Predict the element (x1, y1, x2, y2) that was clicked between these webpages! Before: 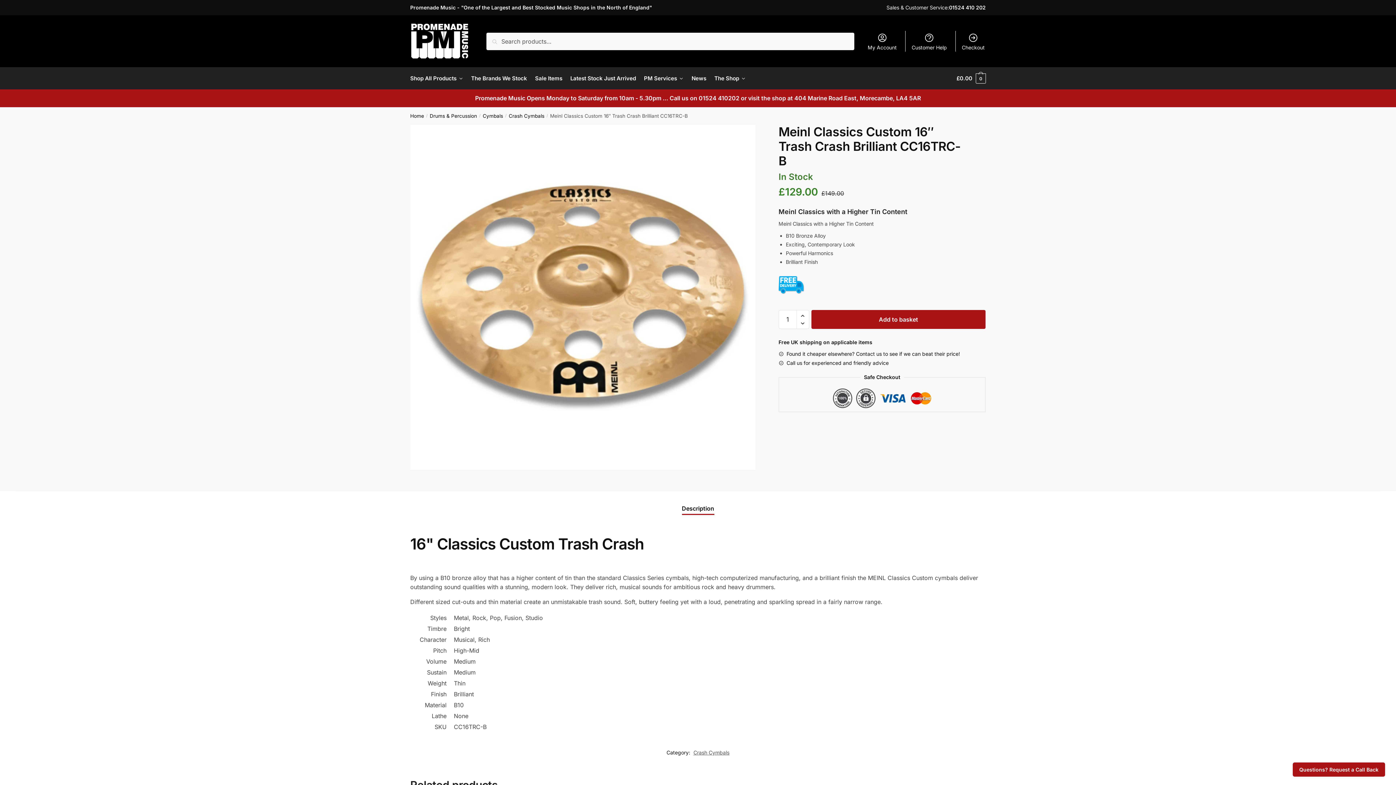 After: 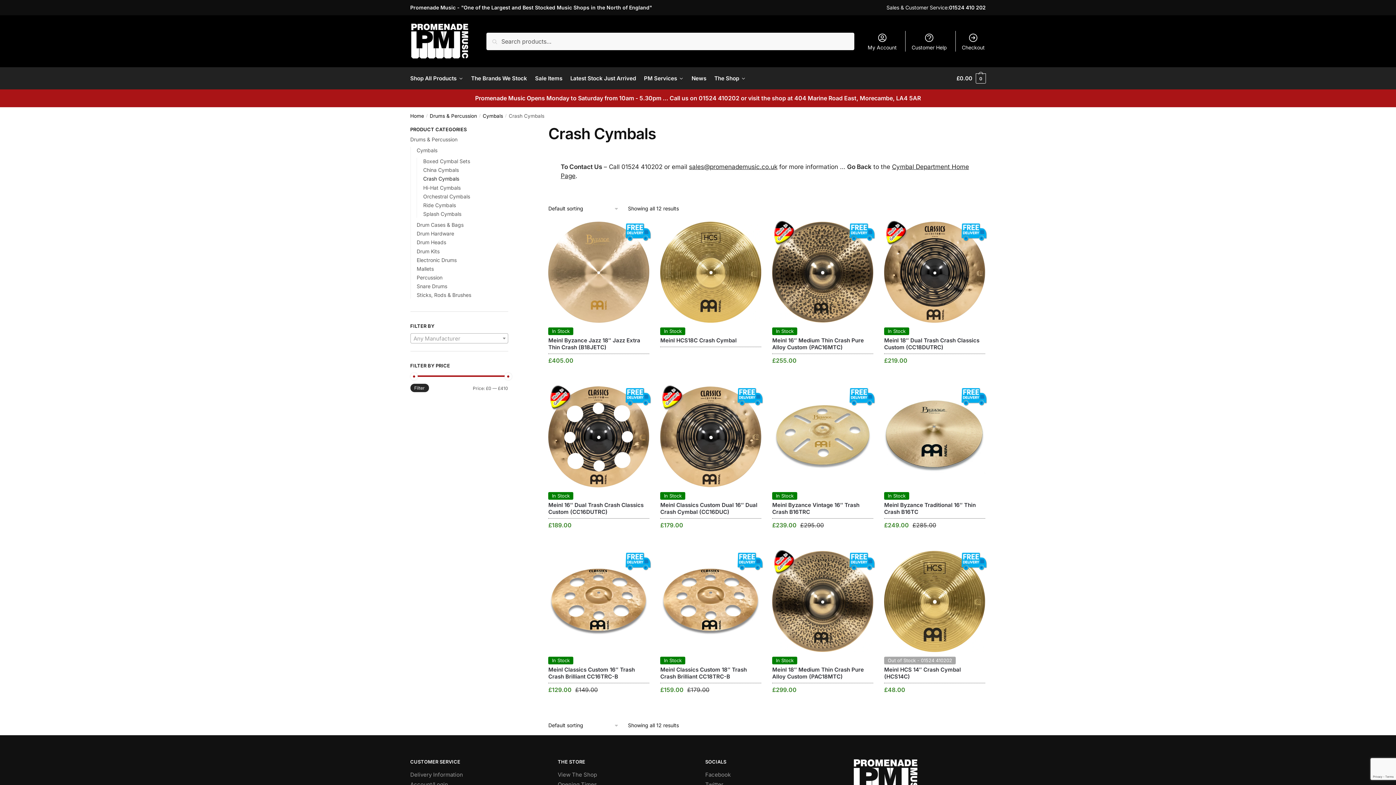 Action: bbox: (508, 112, 544, 118) label: Crash Cymbals